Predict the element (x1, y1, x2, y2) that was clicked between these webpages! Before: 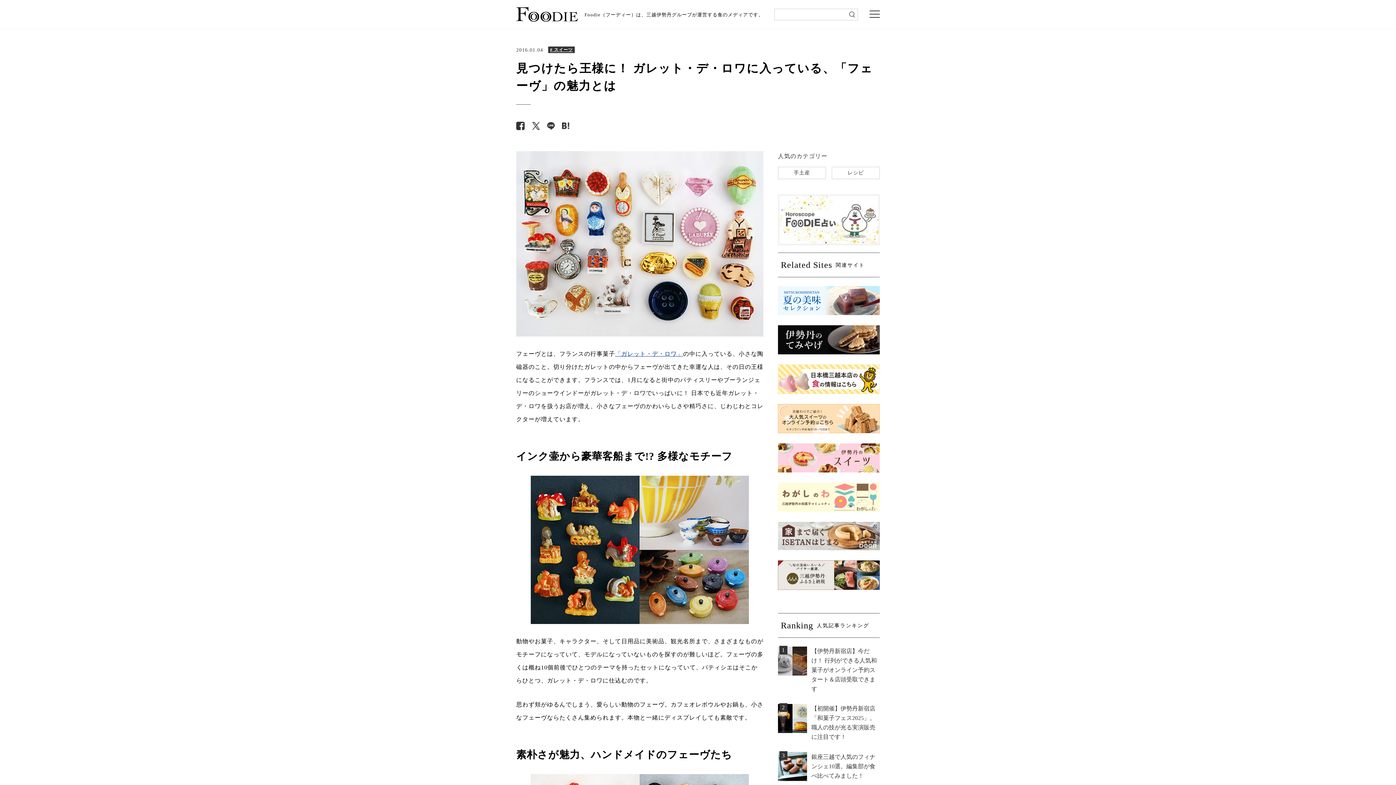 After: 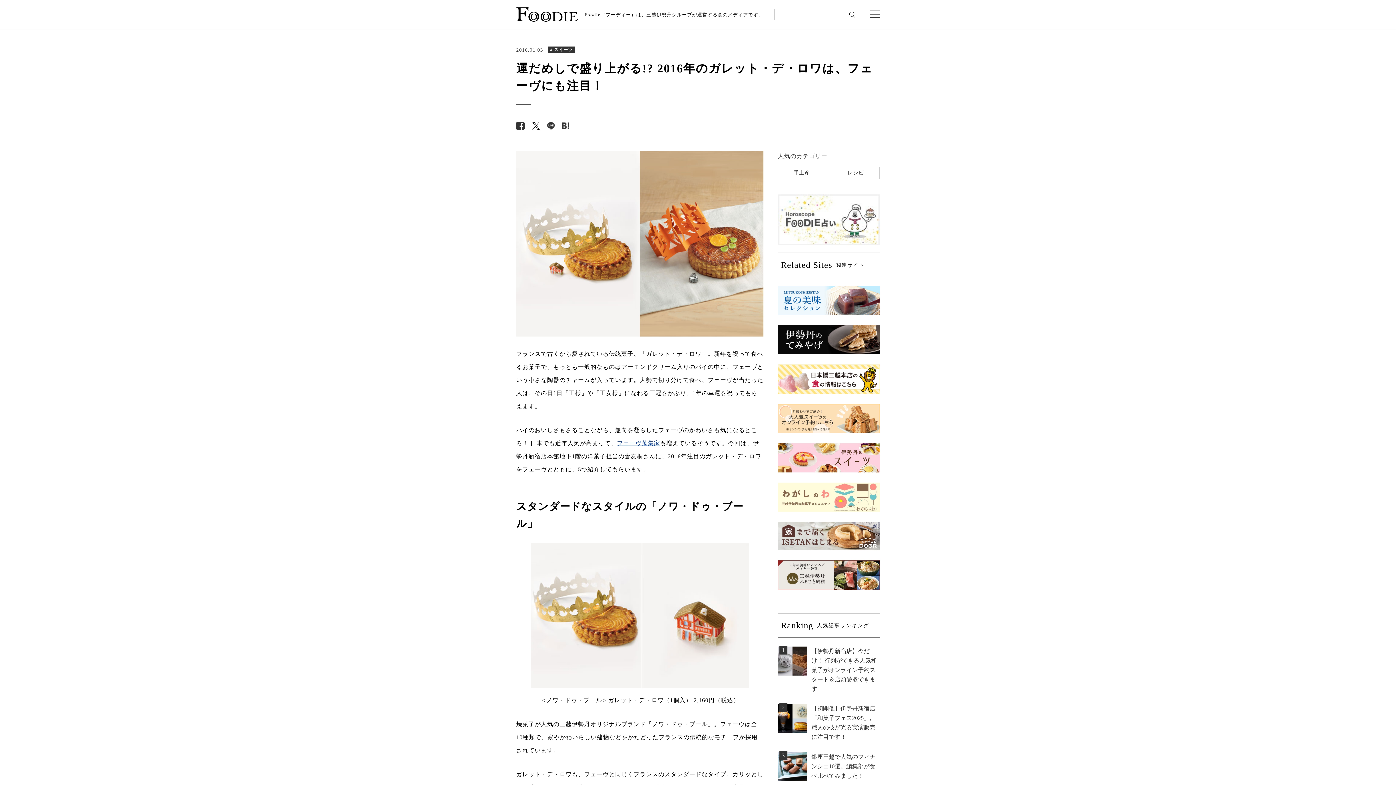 Action: label: 「ガレット・デ・ロワ」 bbox: (615, 350, 683, 357)